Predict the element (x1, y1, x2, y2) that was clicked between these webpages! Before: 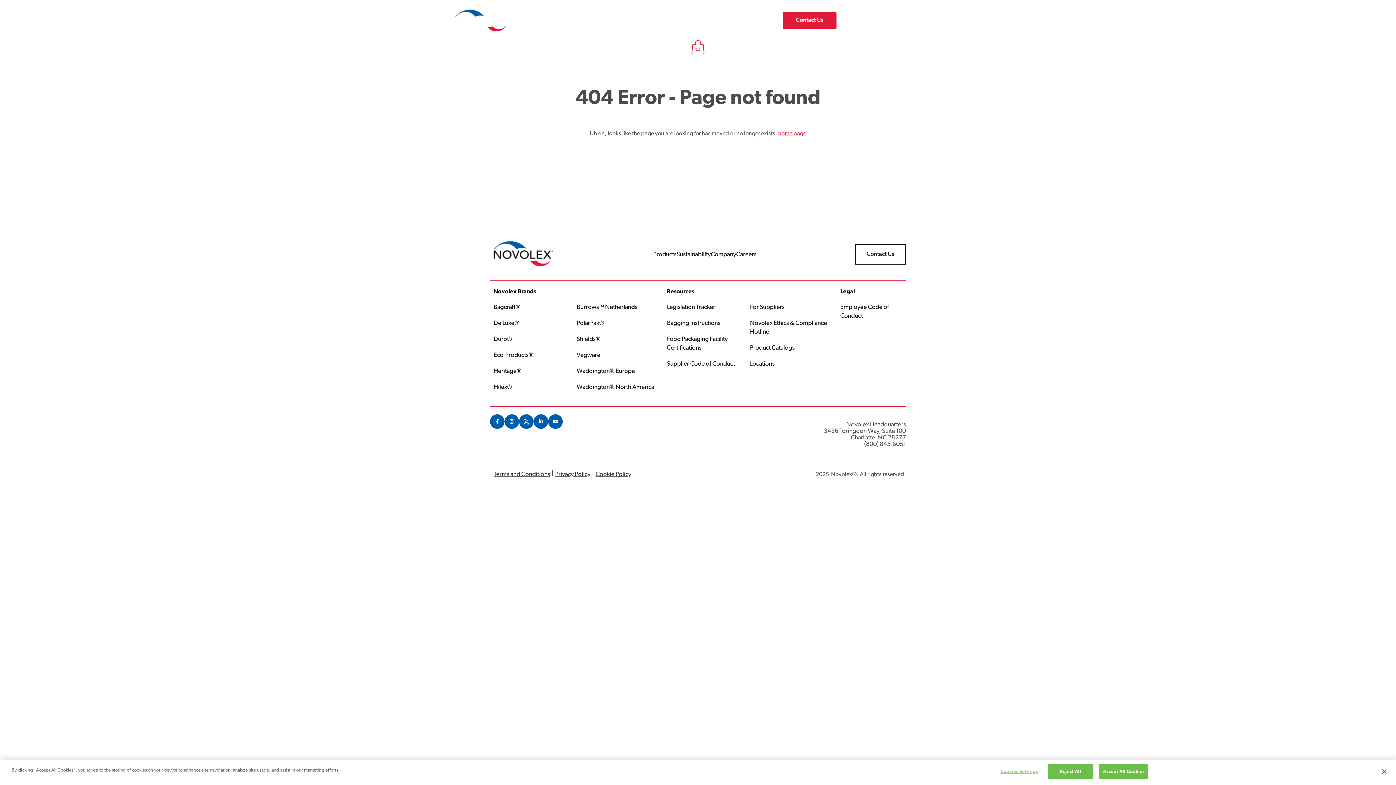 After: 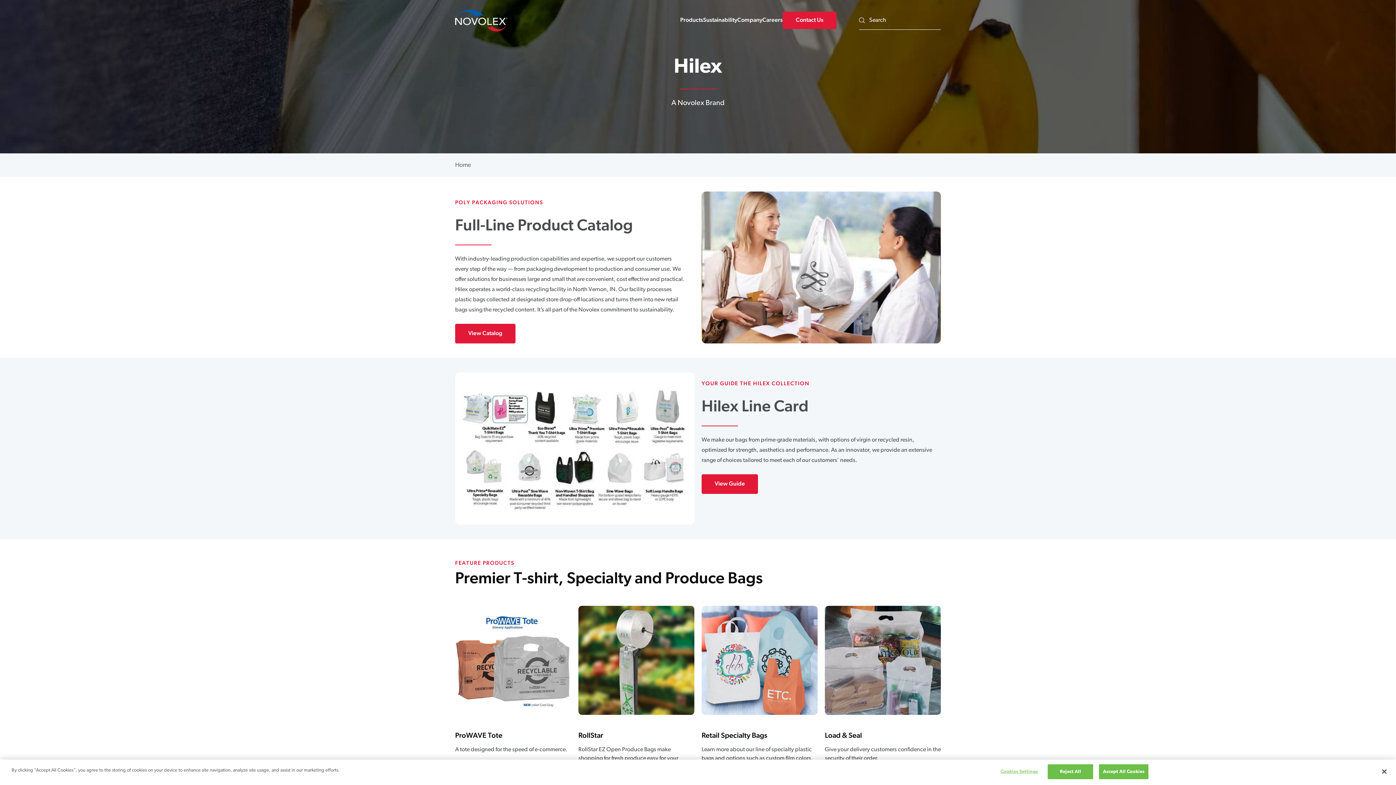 Action: bbox: (493, 384, 512, 390) label: Hilex®